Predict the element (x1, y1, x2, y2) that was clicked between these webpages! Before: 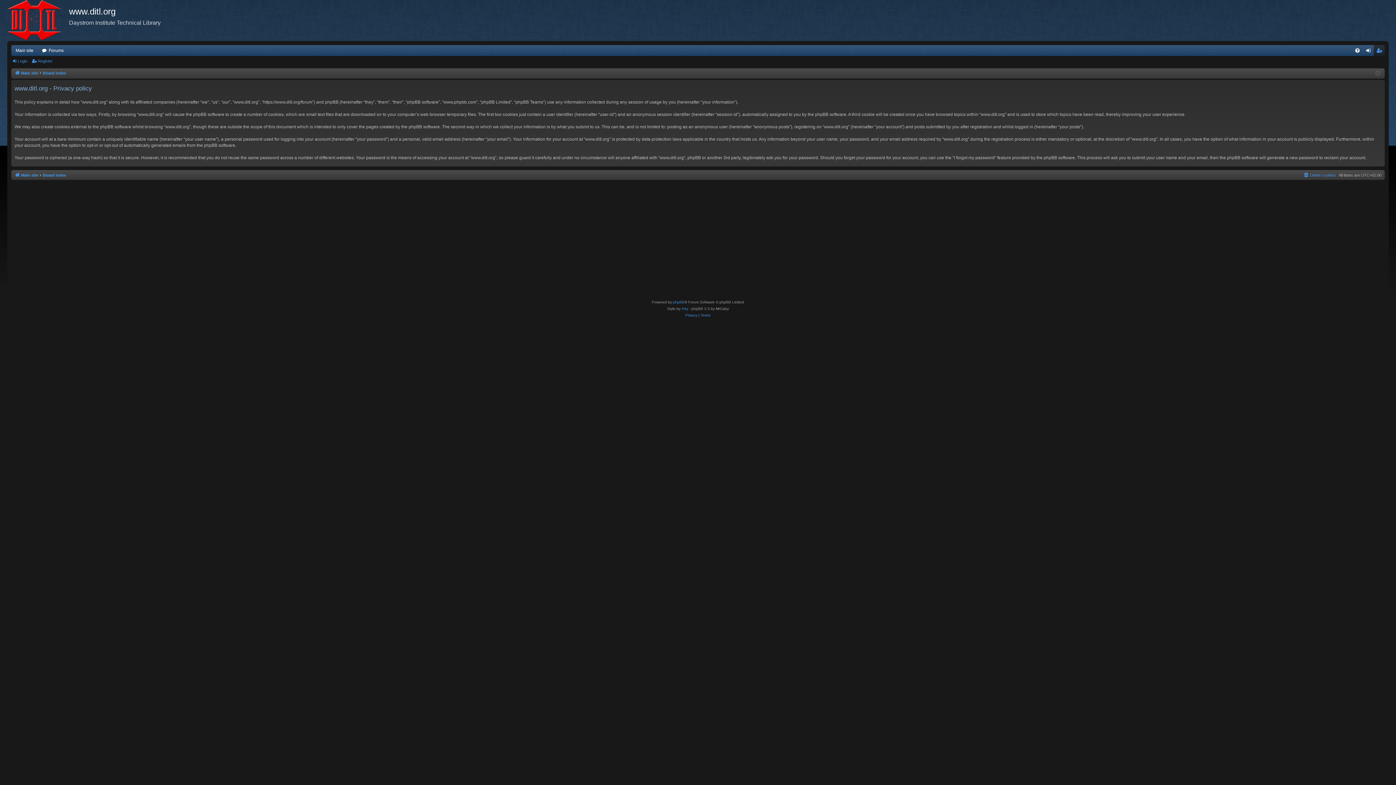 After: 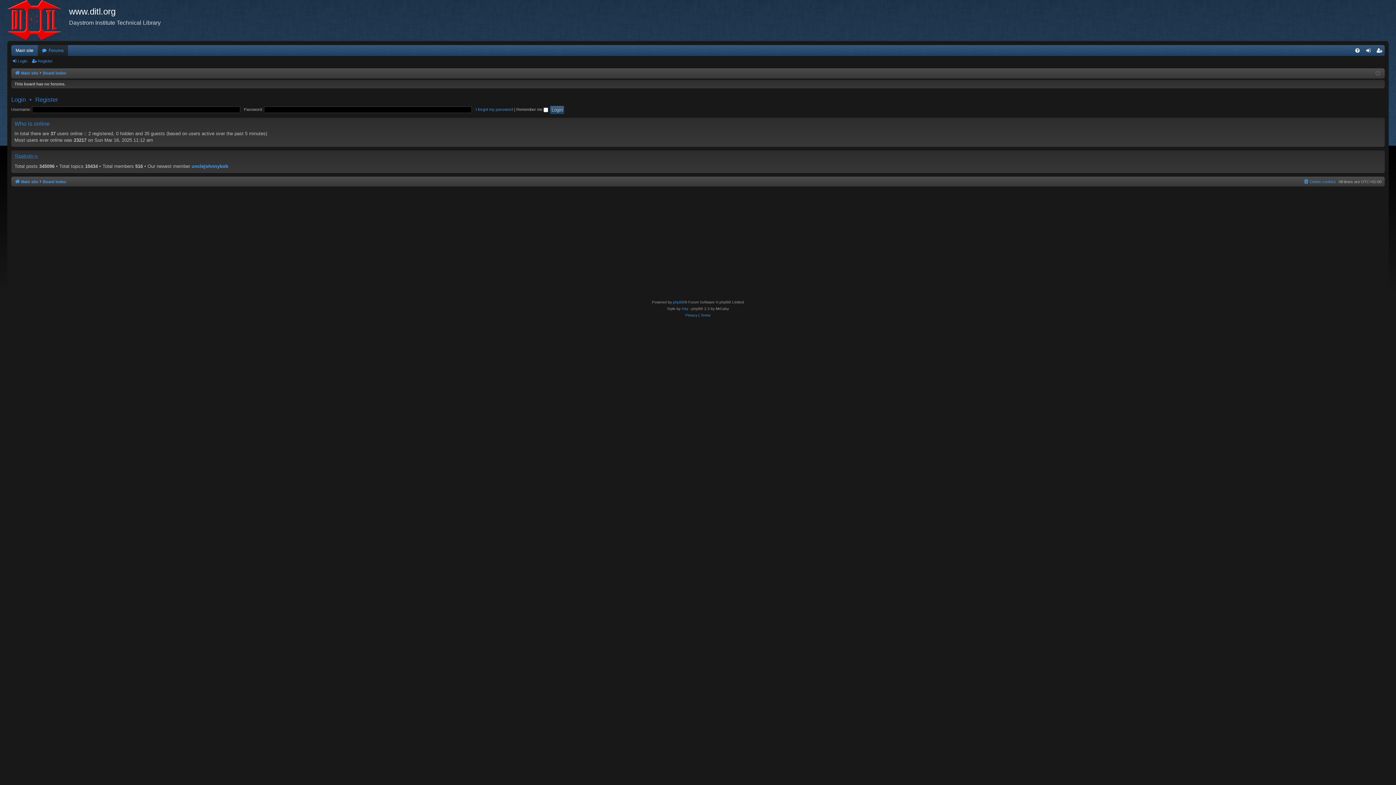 Action: bbox: (37, 45, 68, 55) label: Forums